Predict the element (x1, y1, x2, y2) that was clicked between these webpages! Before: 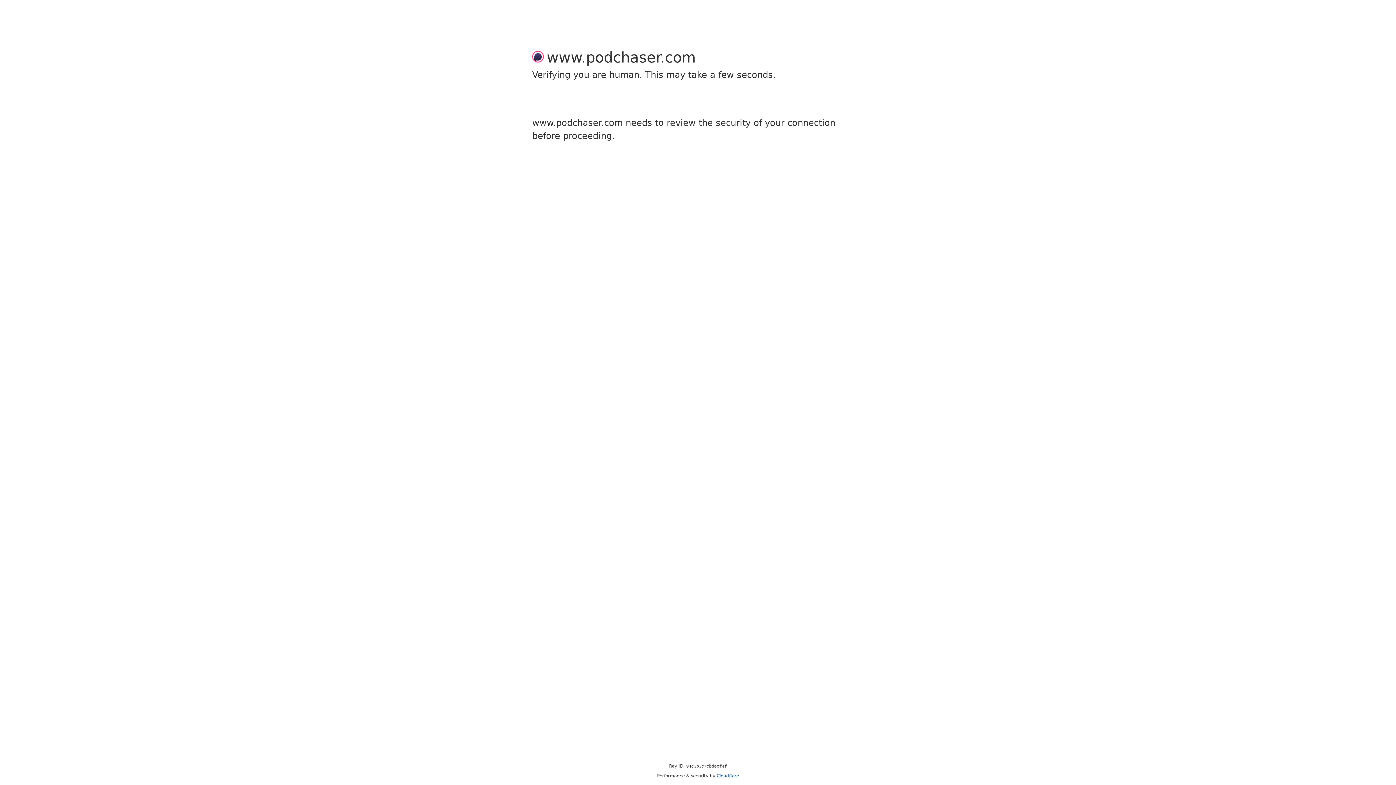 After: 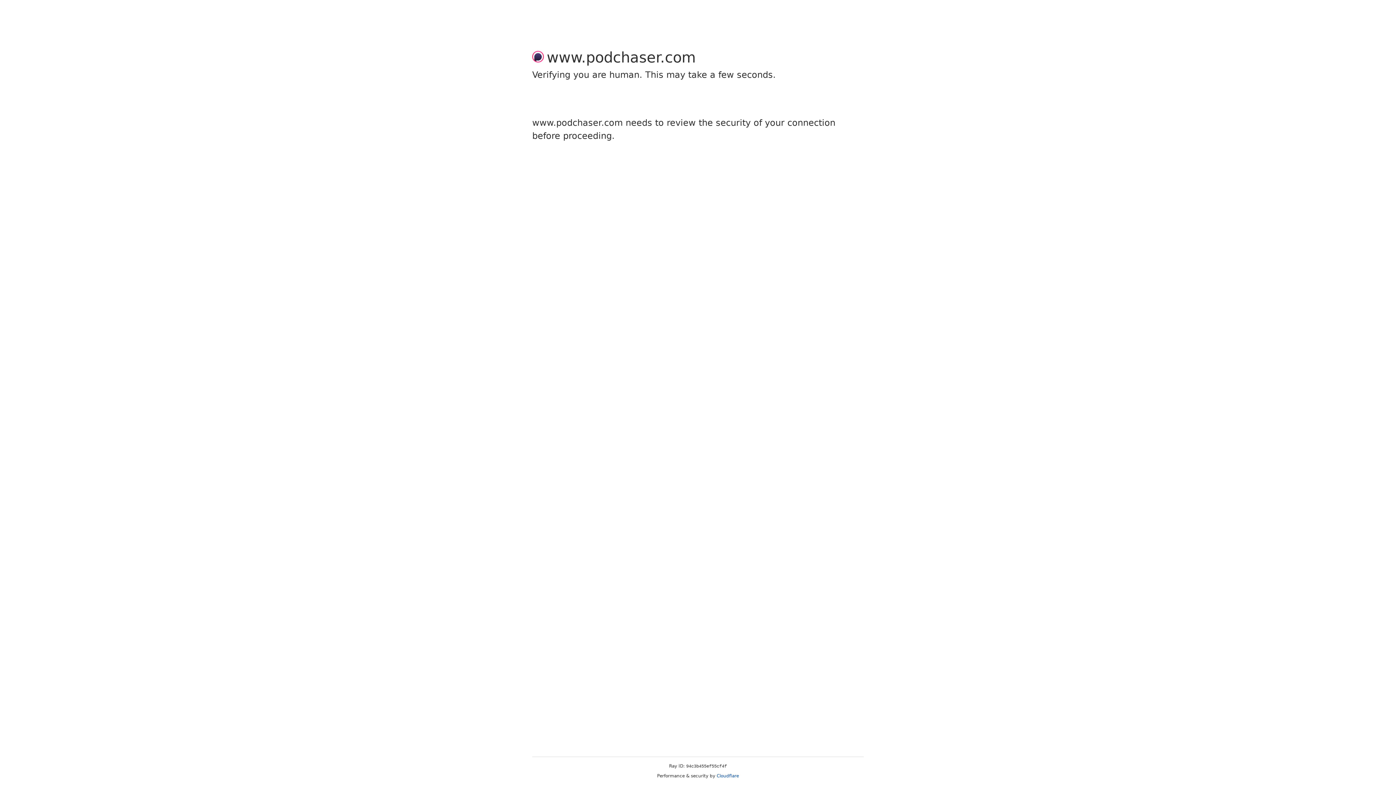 Action: bbox: (716, 773, 739, 778) label: Cloudflare